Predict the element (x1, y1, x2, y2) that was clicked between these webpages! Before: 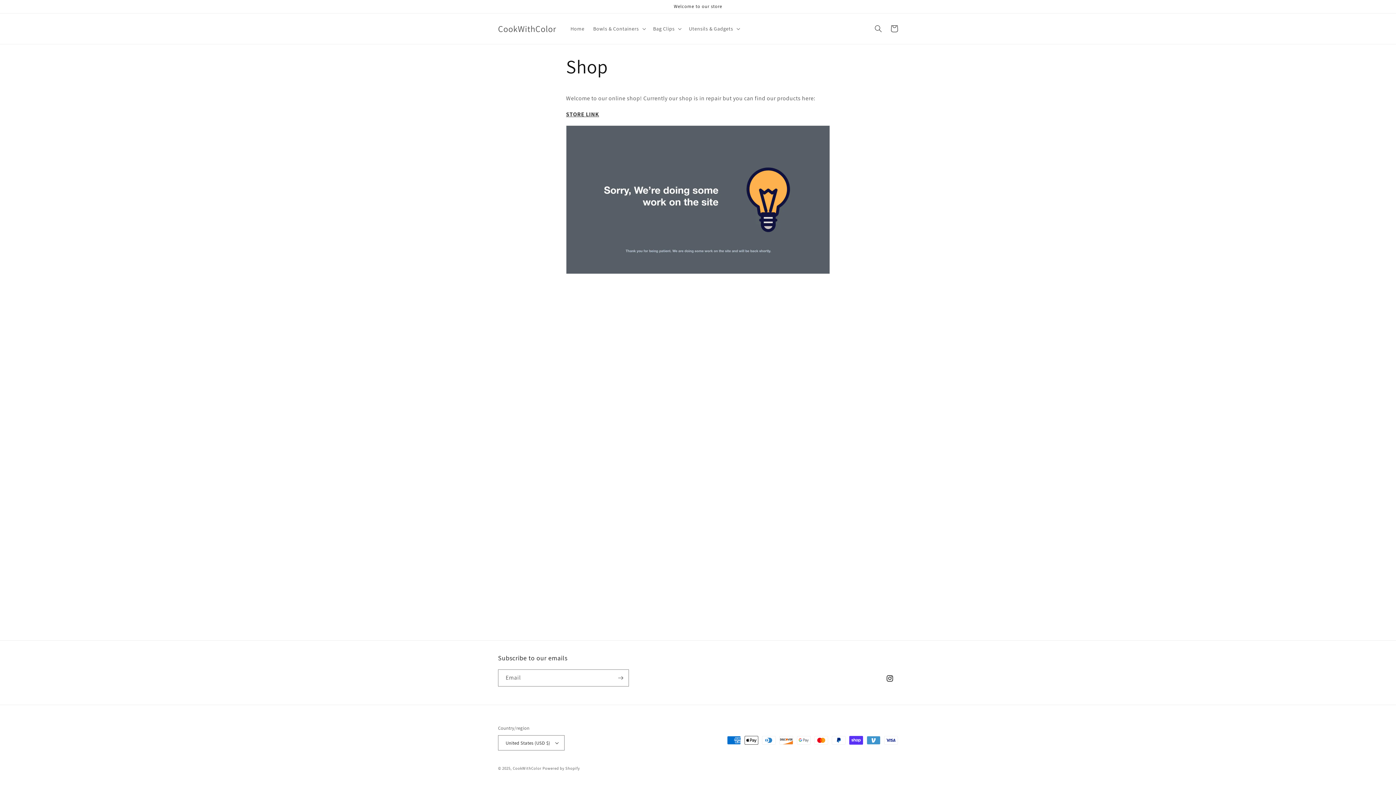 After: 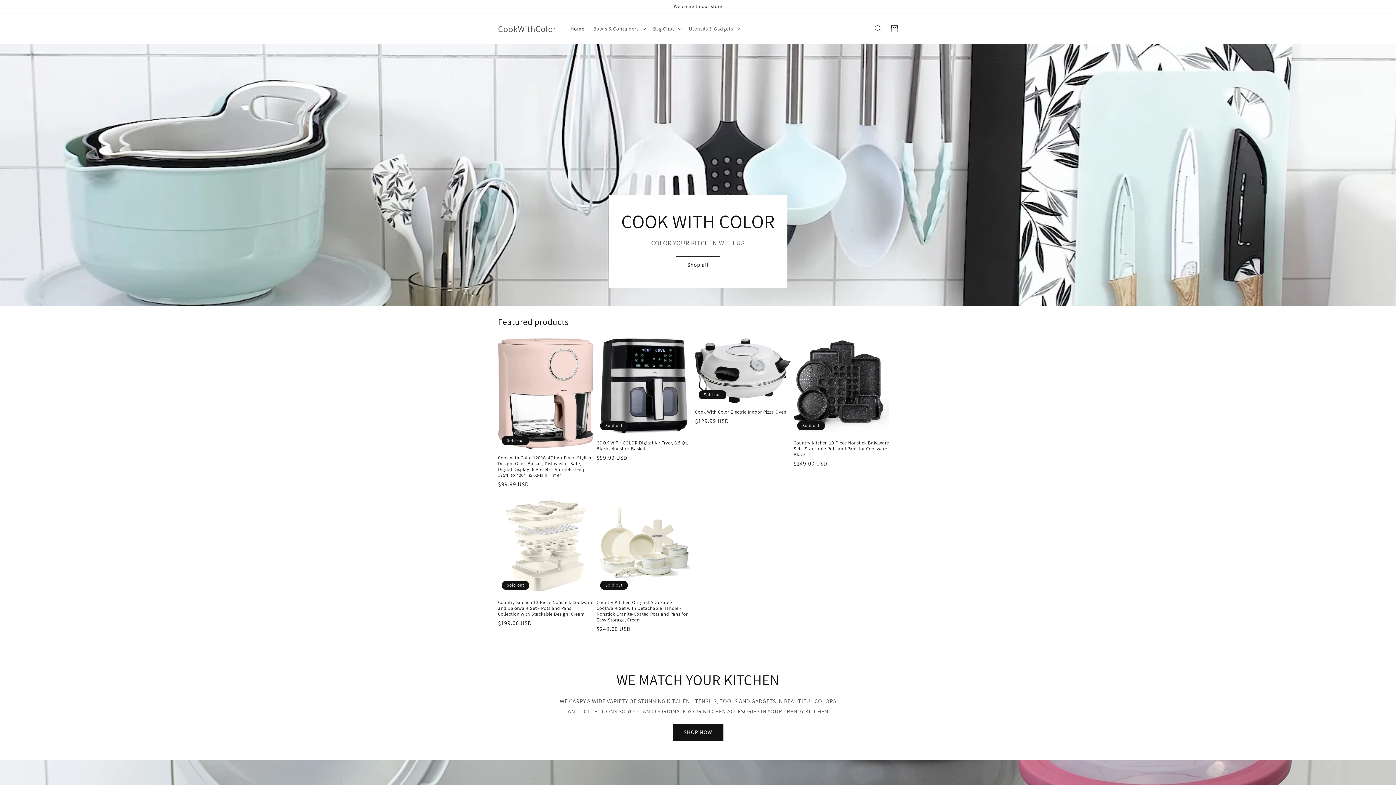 Action: bbox: (512, 766, 541, 771) label: CookWithColor